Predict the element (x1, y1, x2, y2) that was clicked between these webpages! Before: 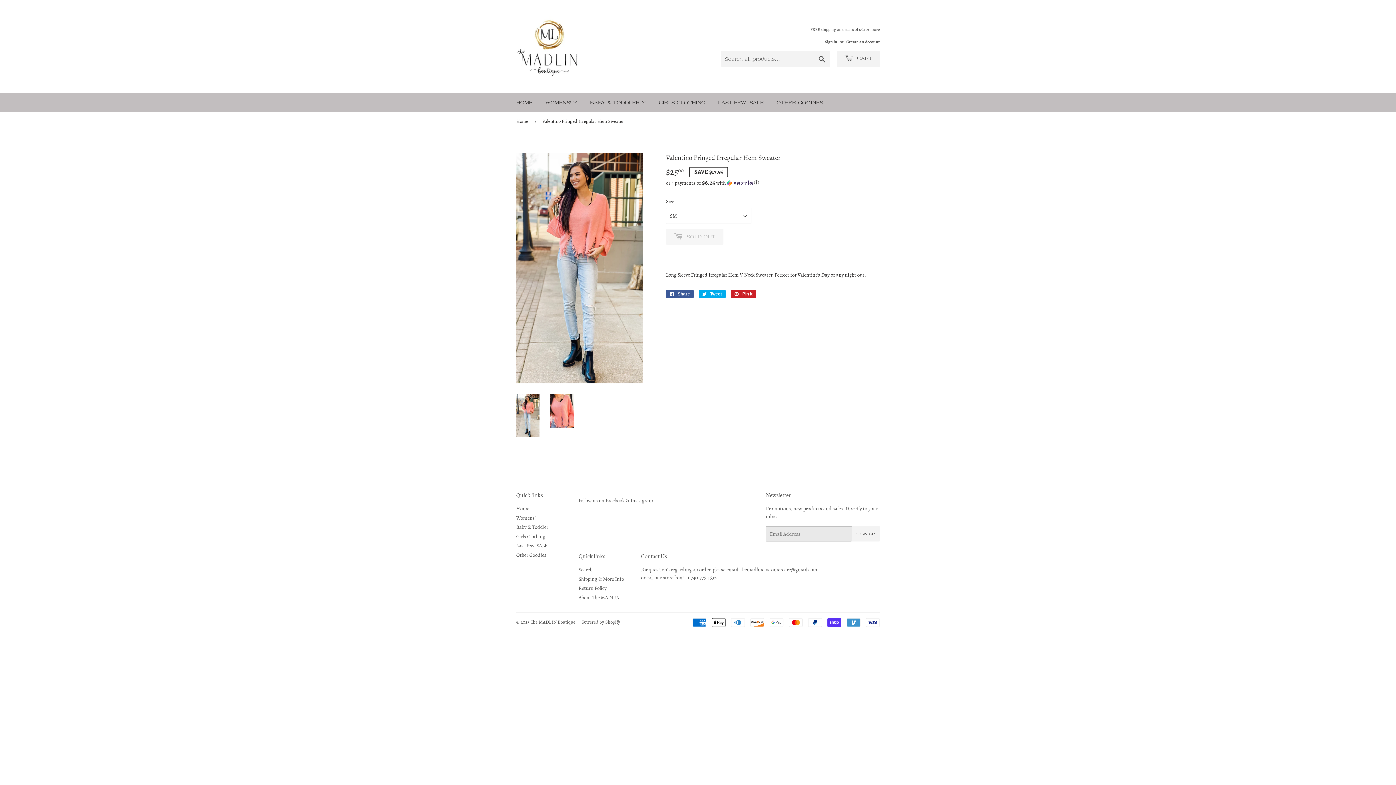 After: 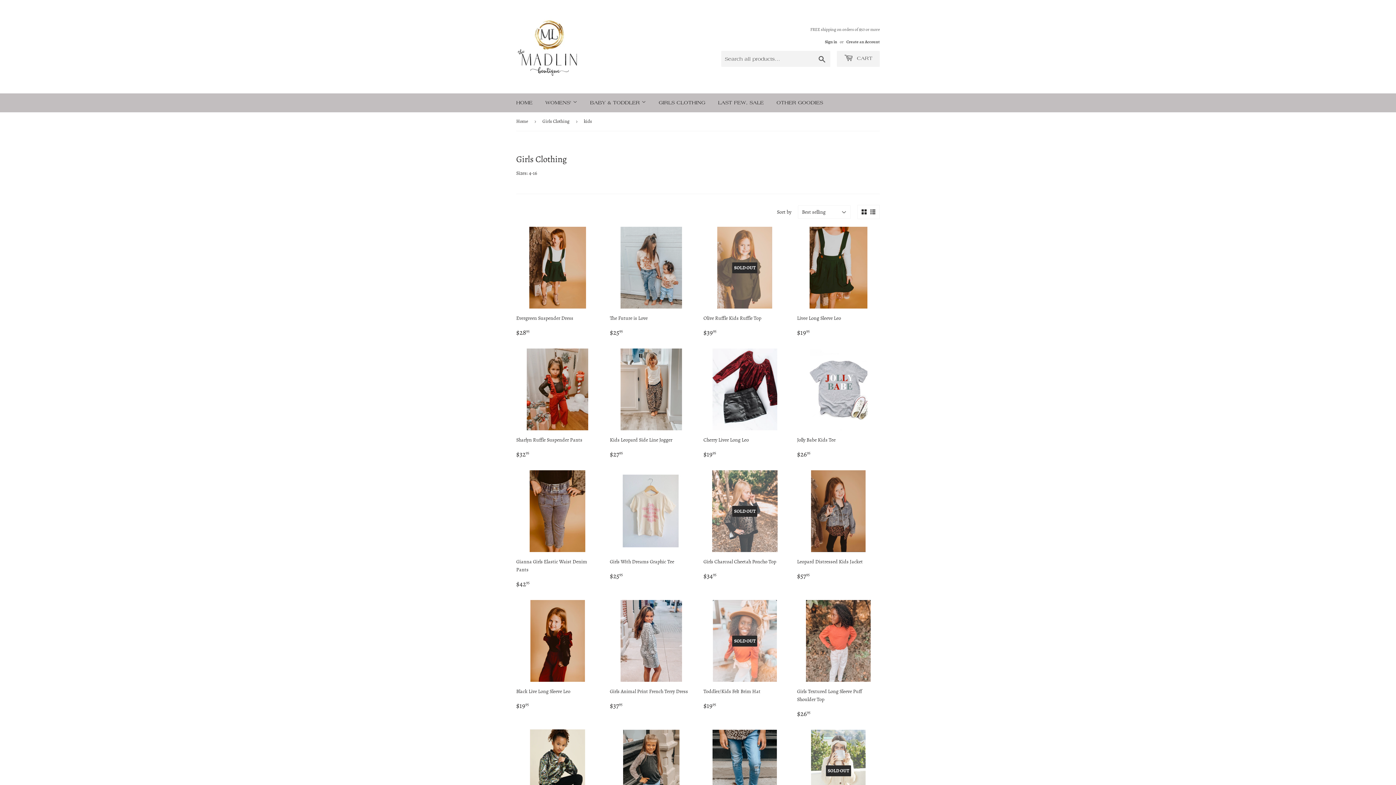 Action: bbox: (516, 533, 545, 540) label: Girls Clothing